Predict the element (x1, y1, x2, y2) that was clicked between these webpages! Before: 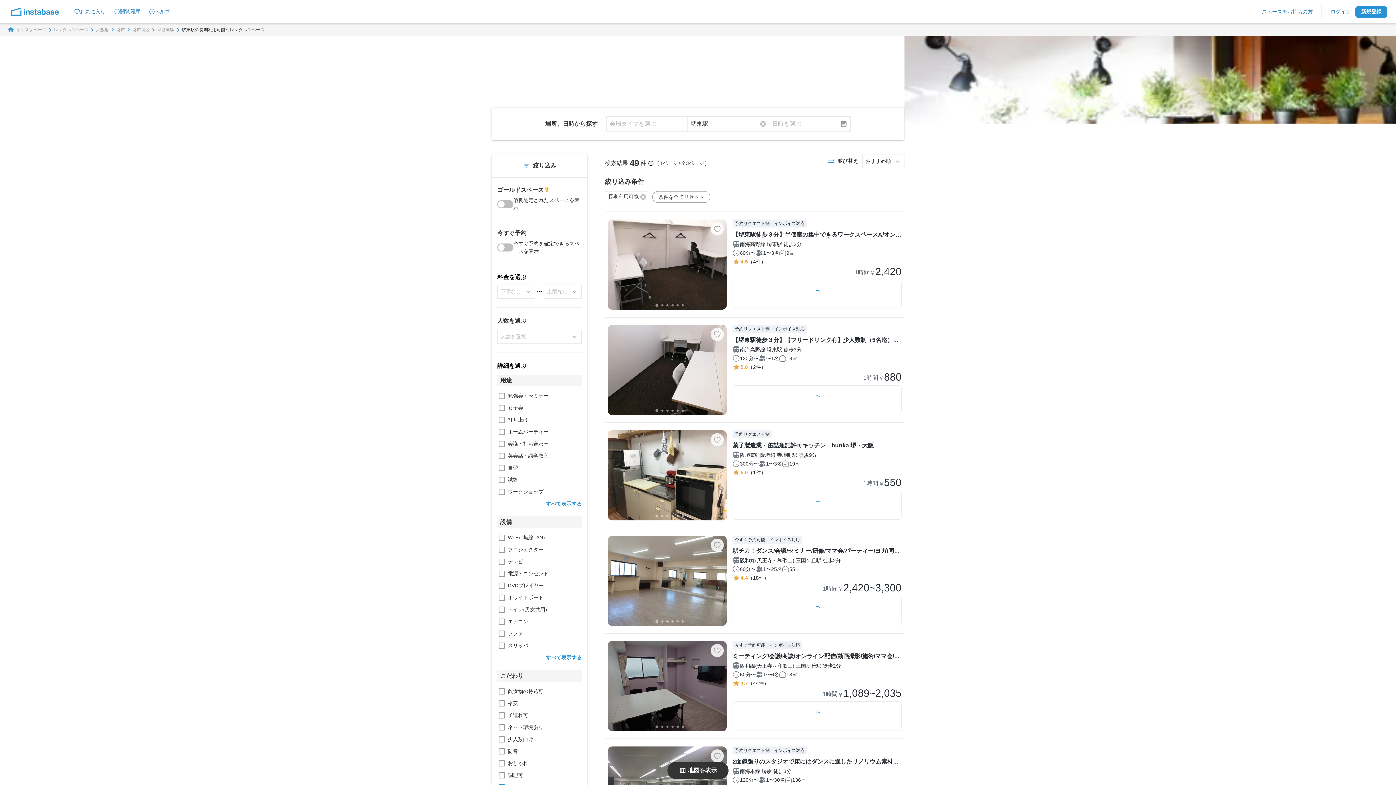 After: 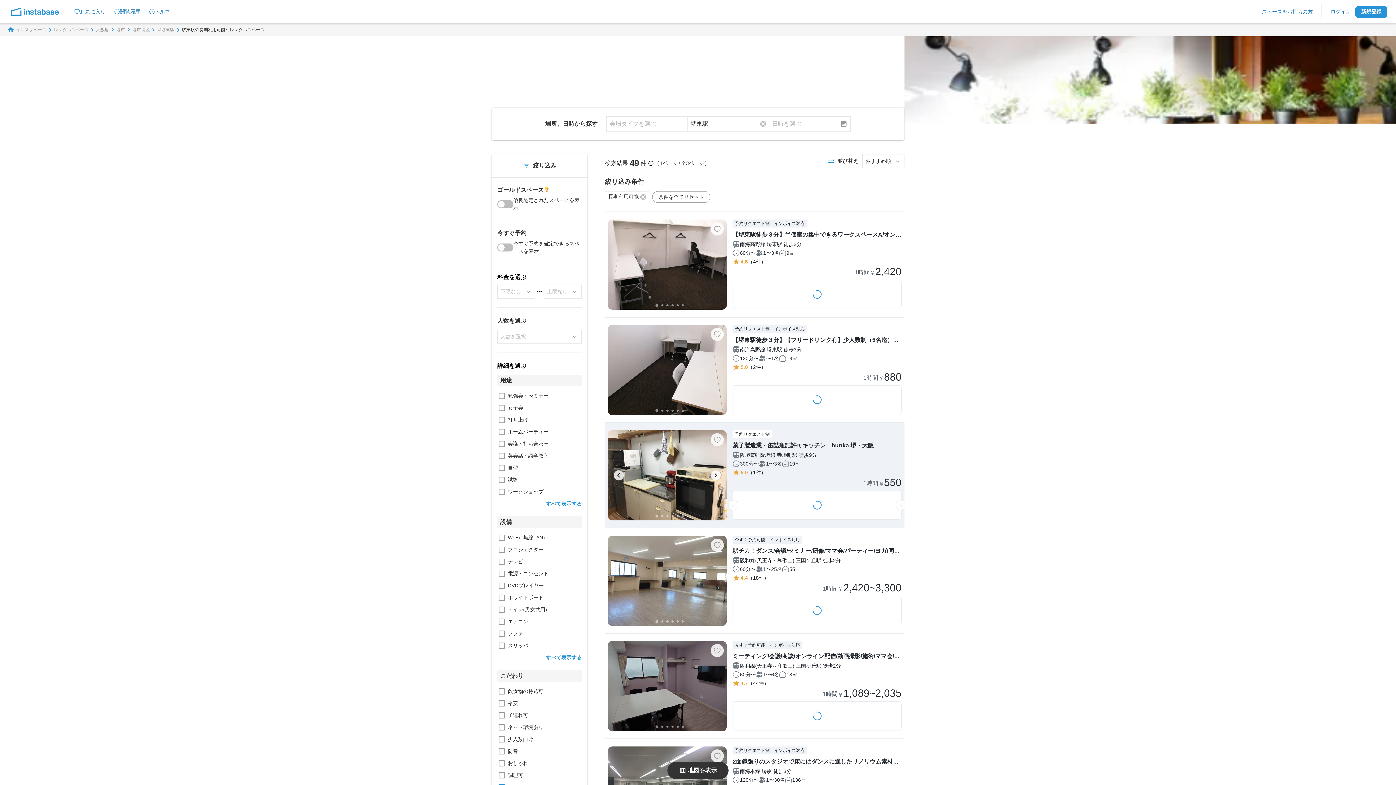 Action: bbox: (655, 514, 658, 517) label: Go to slide 1